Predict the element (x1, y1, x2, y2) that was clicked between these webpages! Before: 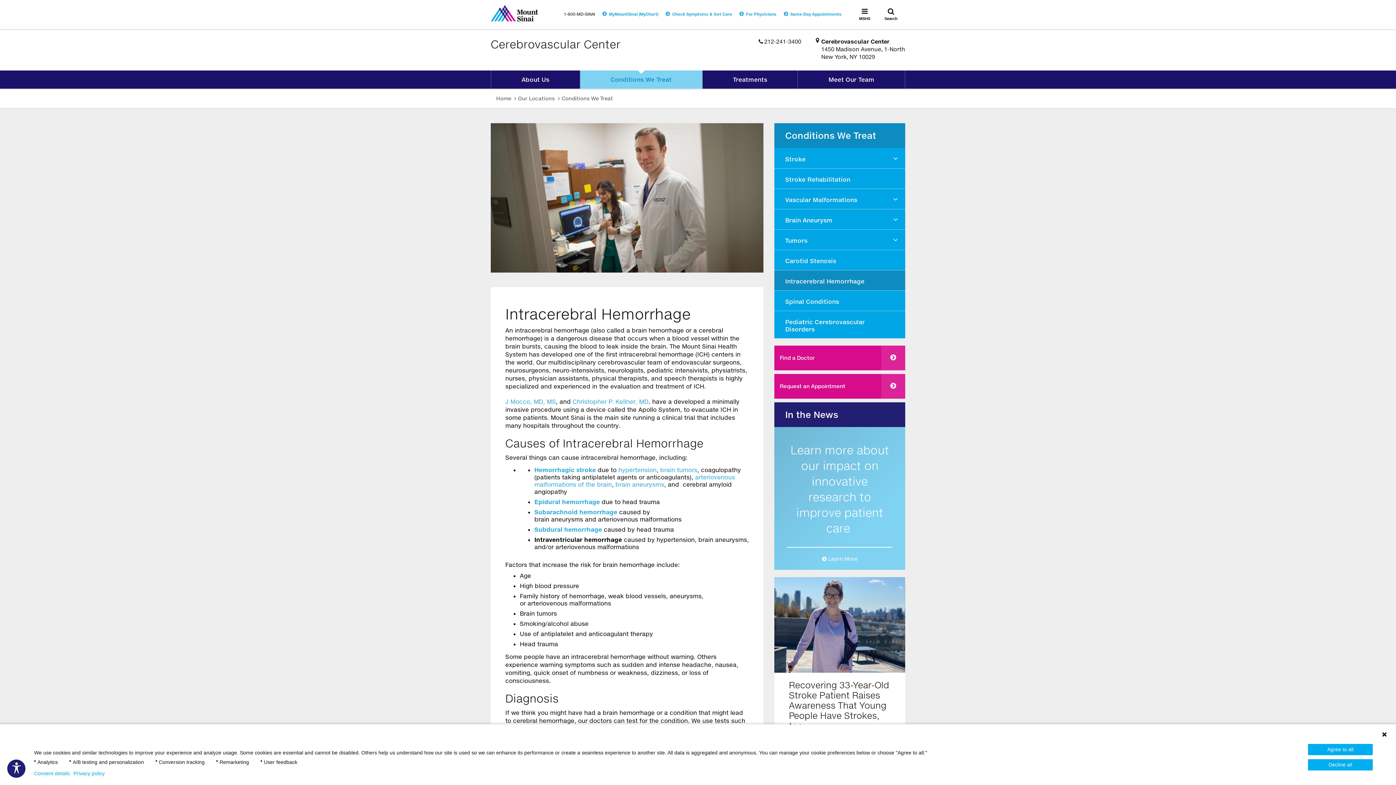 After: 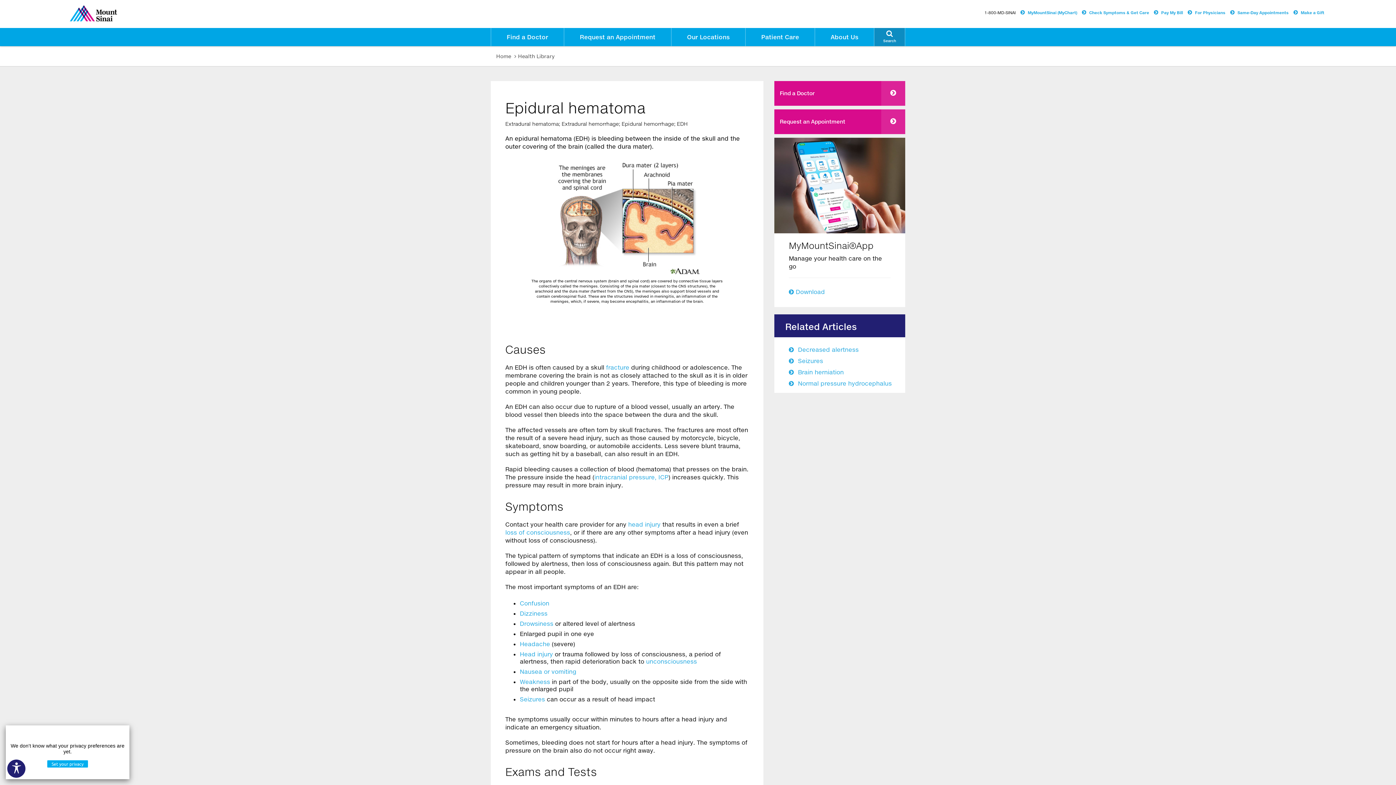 Action: bbox: (534, 498, 600, 505) label: To make this website accessible to screen reader, press combination of alt and 1 keys.
  To stop getting this message, press the combination of alt and 2 keys.